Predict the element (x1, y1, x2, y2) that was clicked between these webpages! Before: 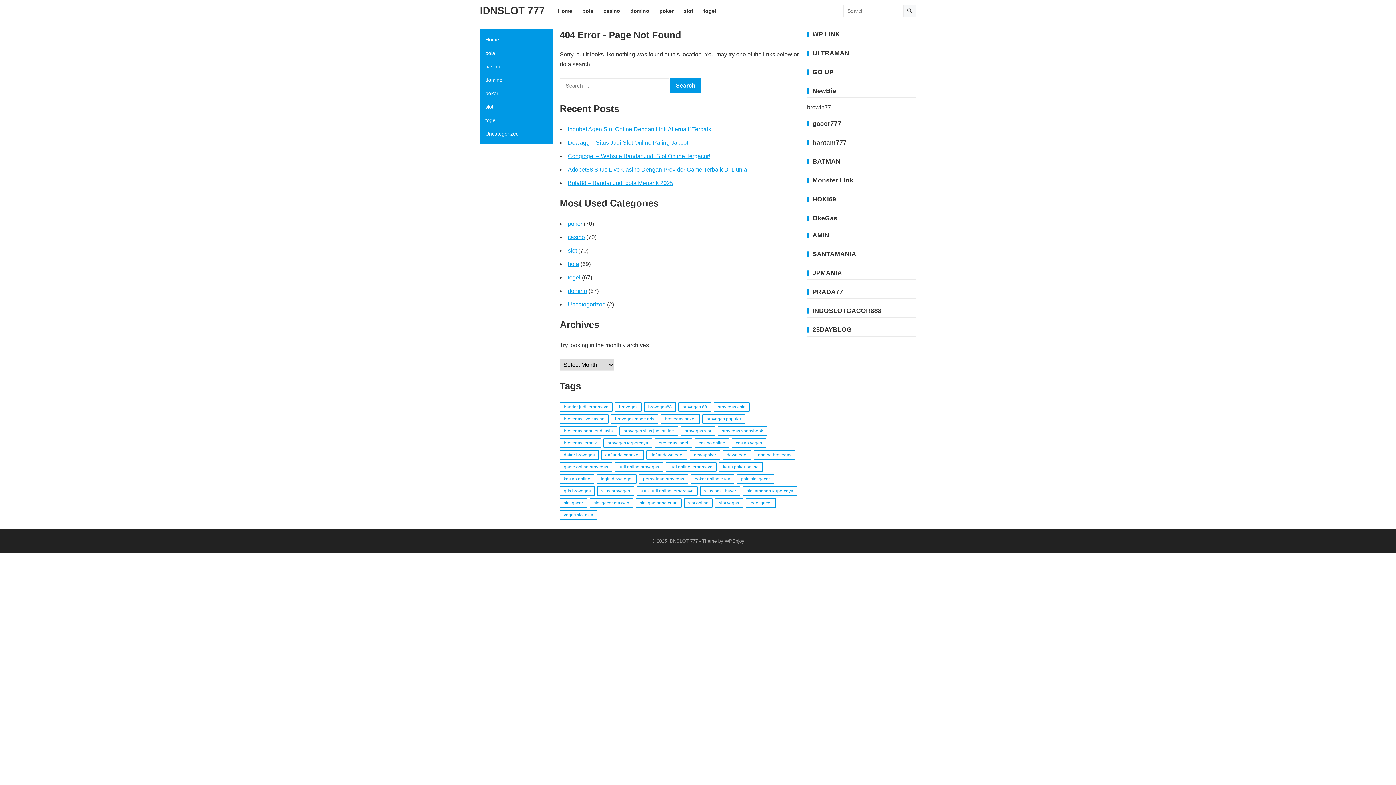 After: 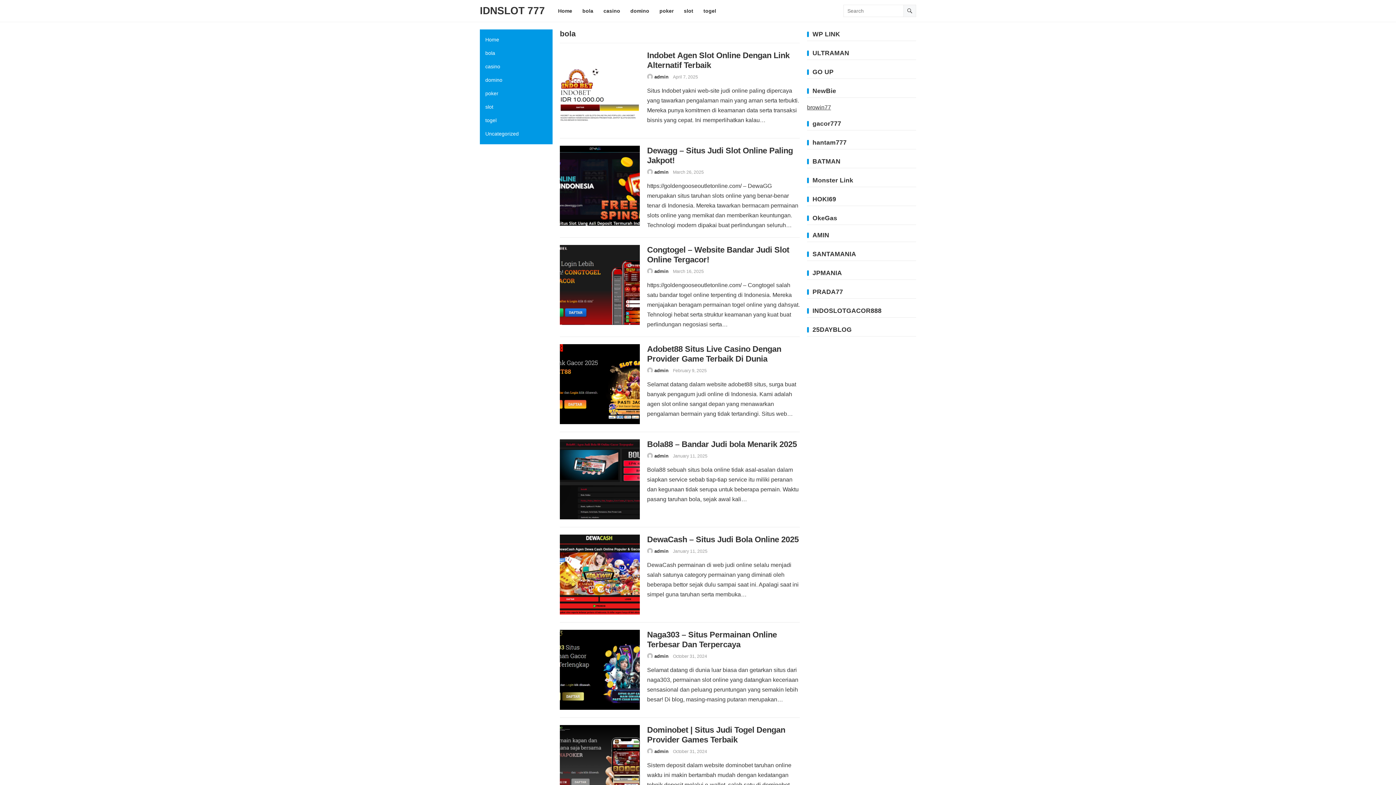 Action: bbox: (568, 261, 579, 267) label: bola